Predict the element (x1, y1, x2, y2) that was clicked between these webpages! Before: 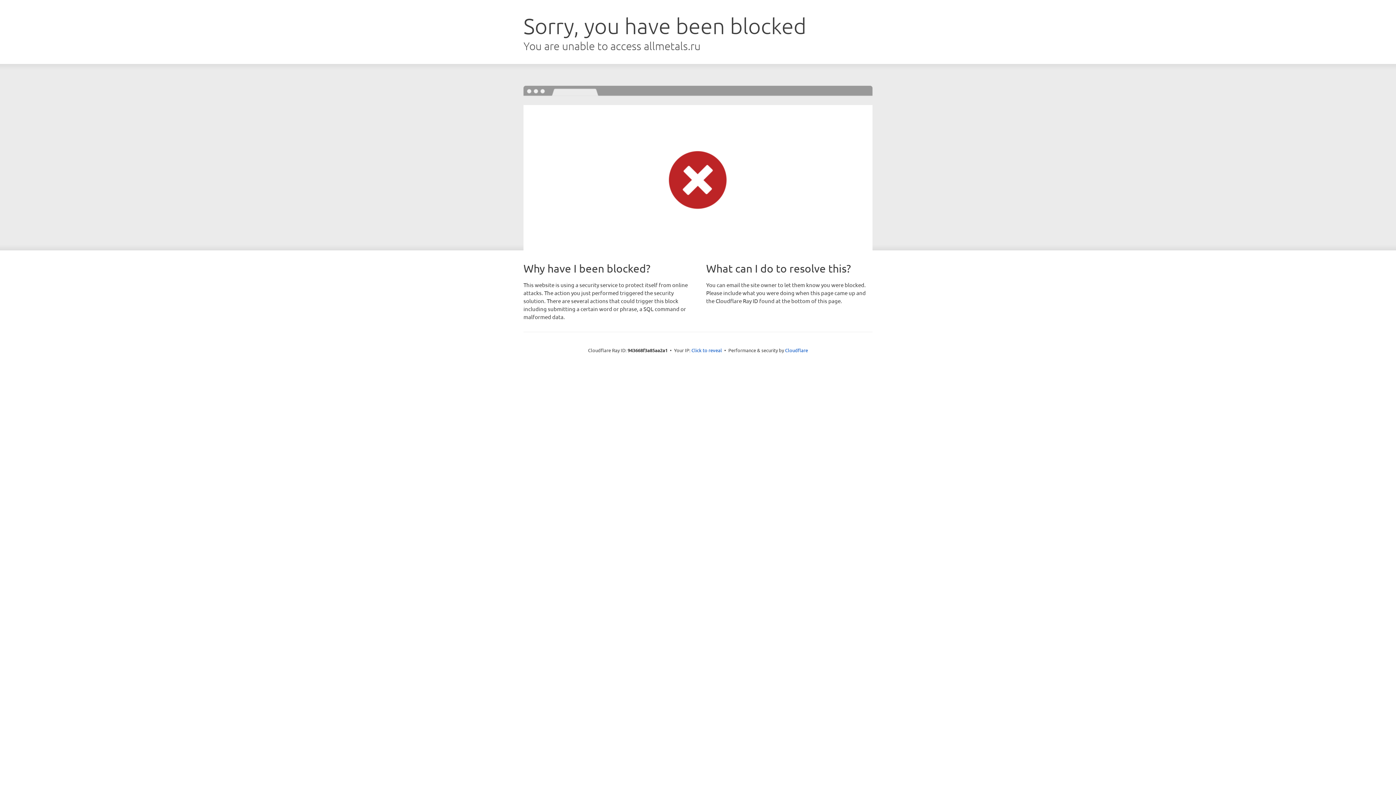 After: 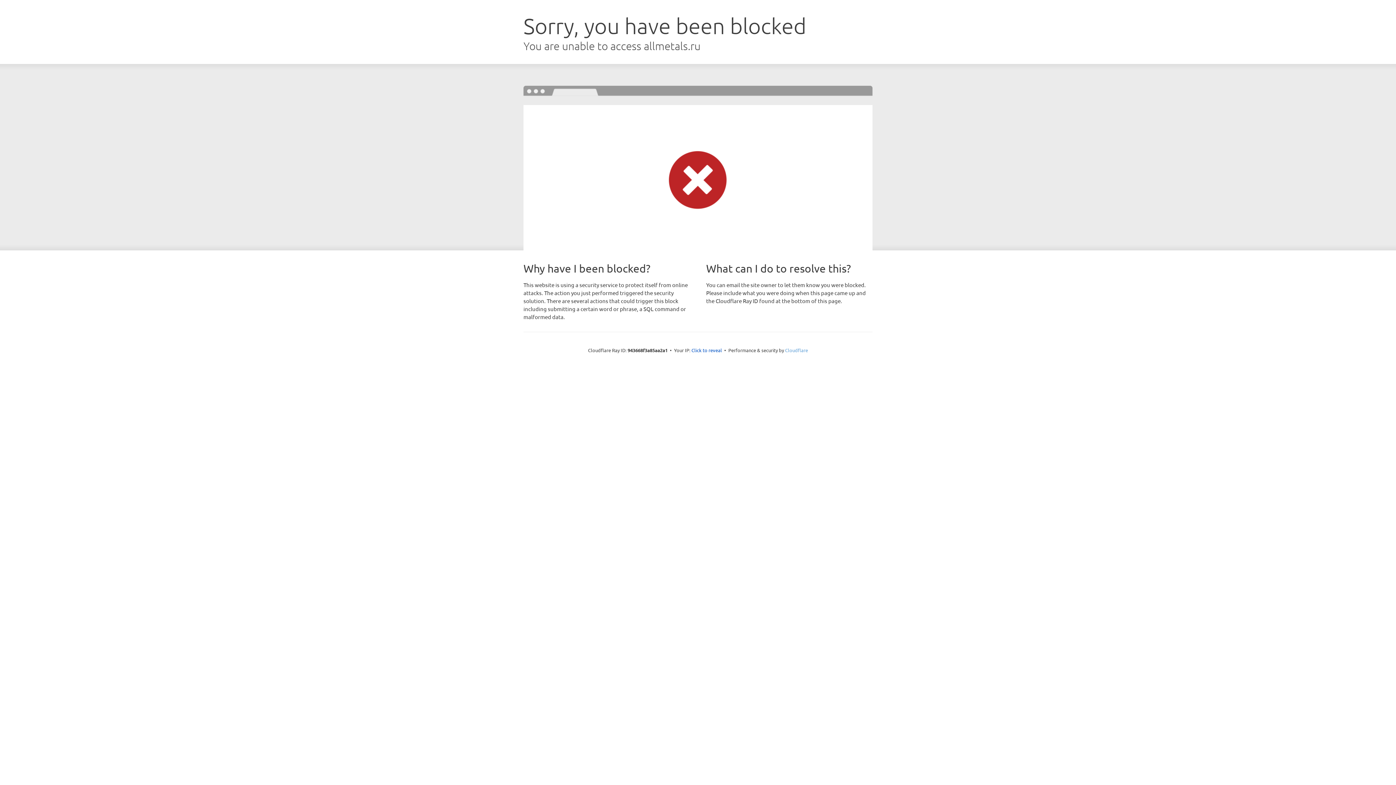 Action: bbox: (785, 347, 808, 353) label: Cloudflare